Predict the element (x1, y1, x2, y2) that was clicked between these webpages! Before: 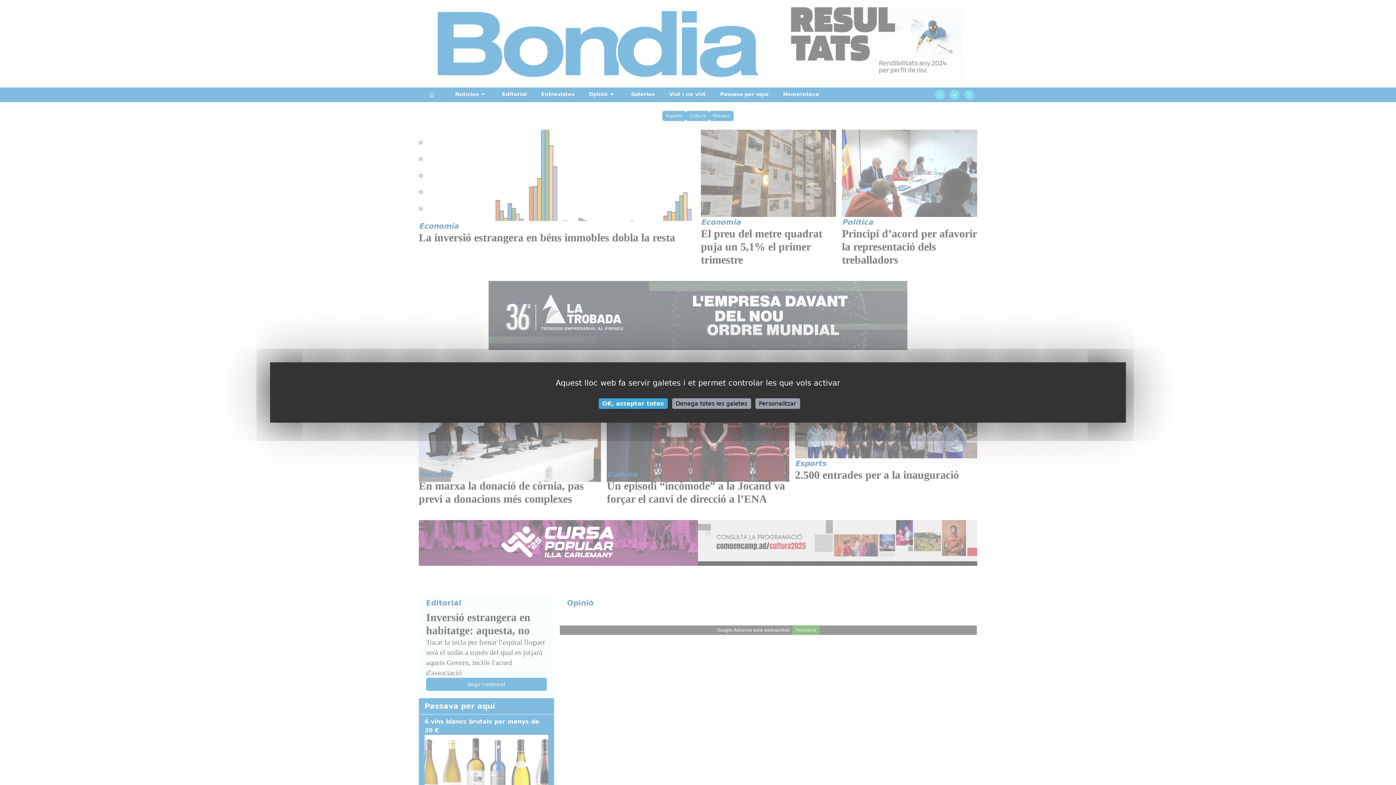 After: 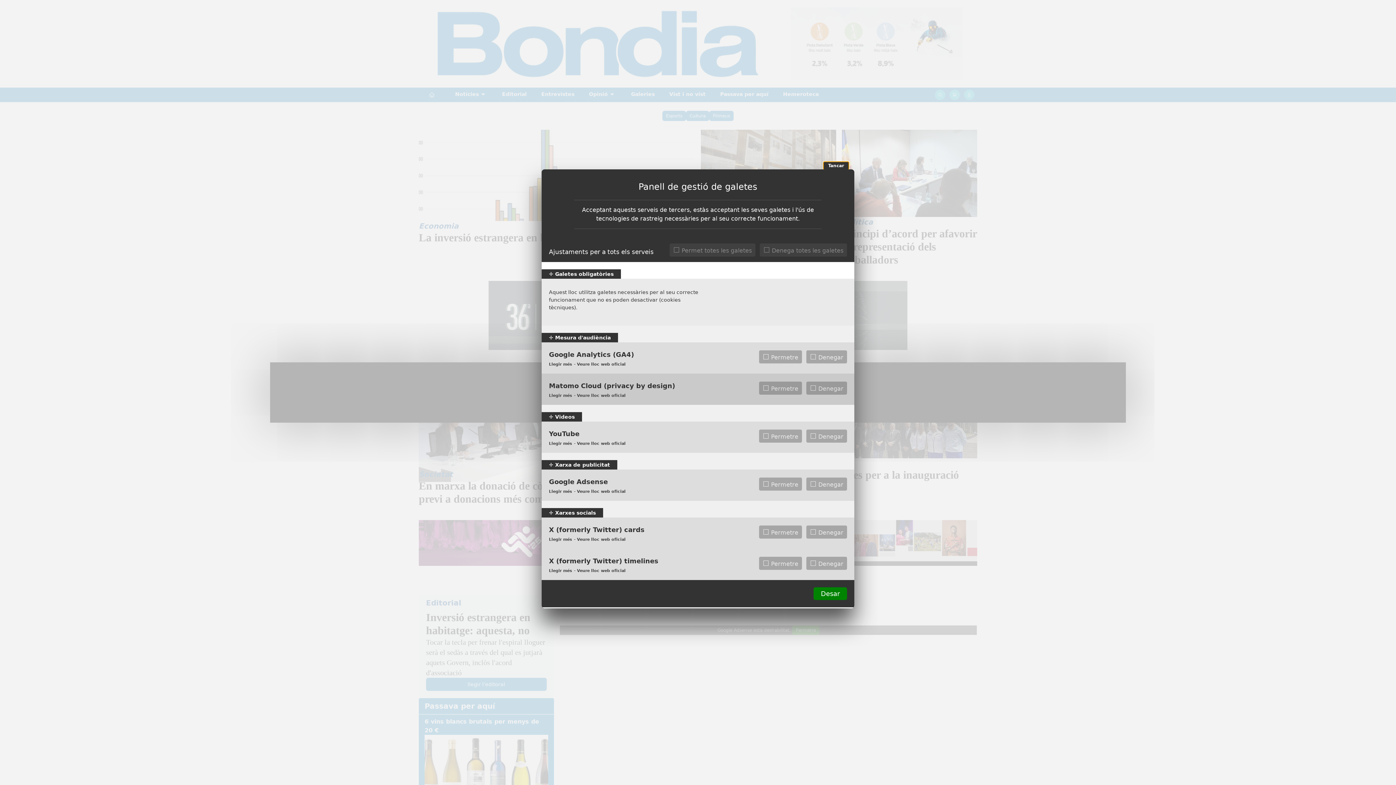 Action: label: Personalitzar (finestra modale) bbox: (755, 398, 800, 409)